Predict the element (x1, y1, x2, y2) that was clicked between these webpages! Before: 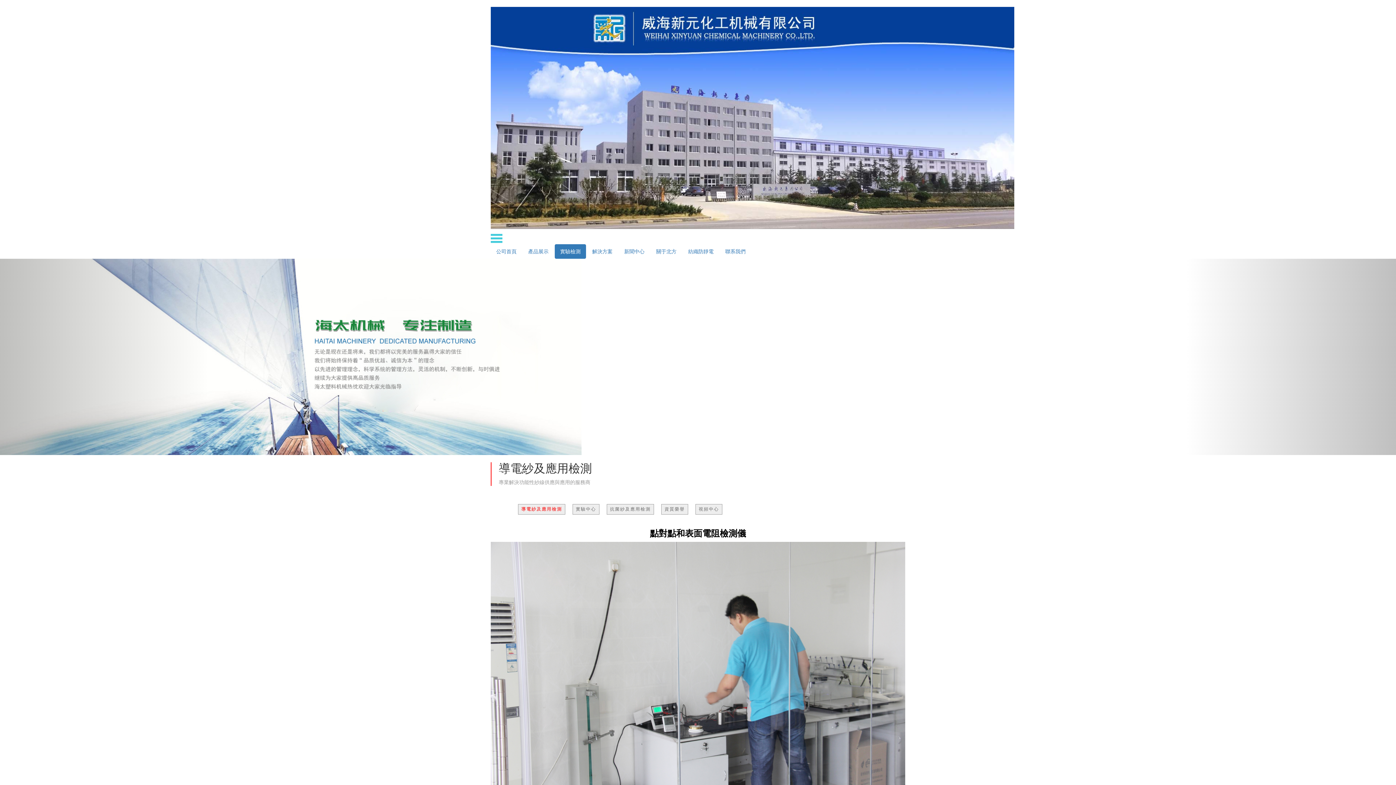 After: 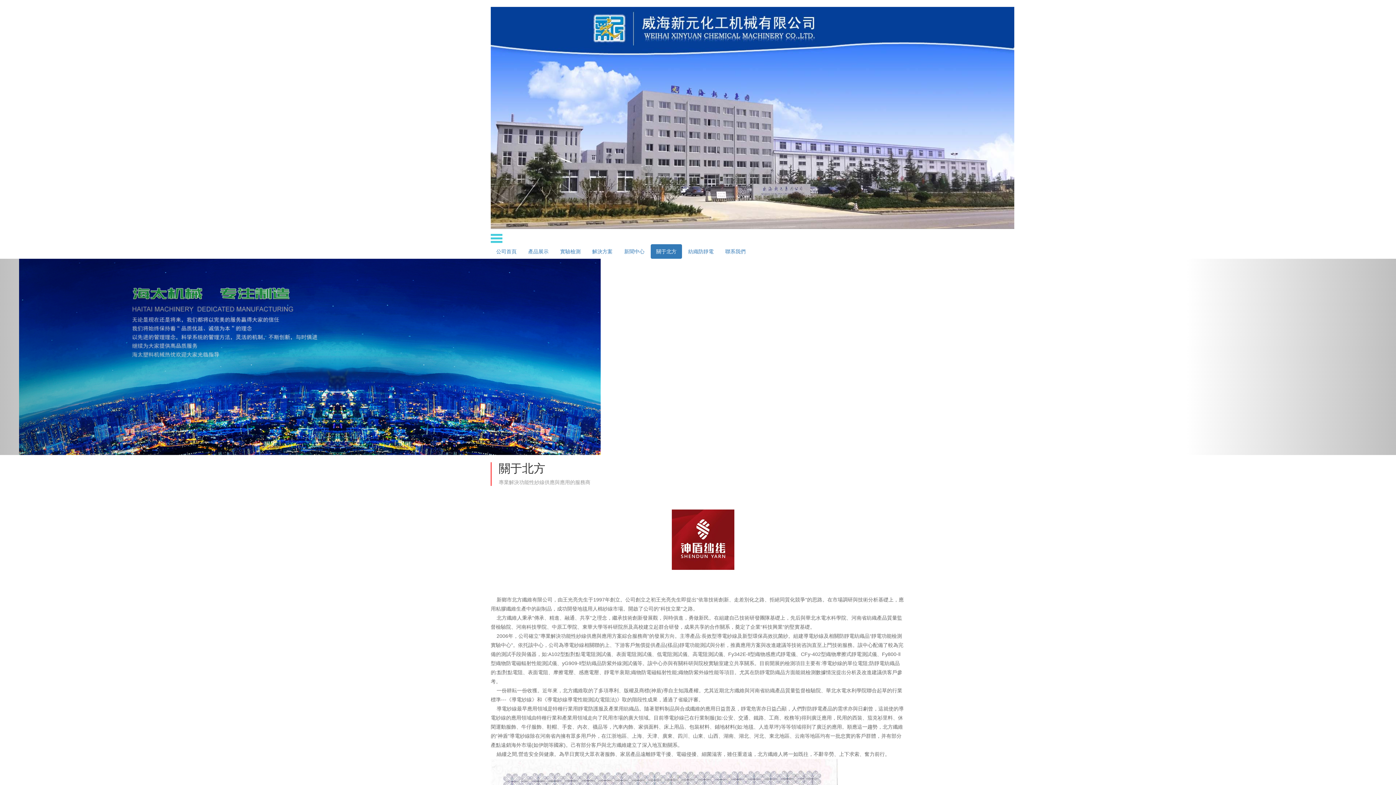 Action: label: 關于北方 bbox: (650, 244, 682, 258)